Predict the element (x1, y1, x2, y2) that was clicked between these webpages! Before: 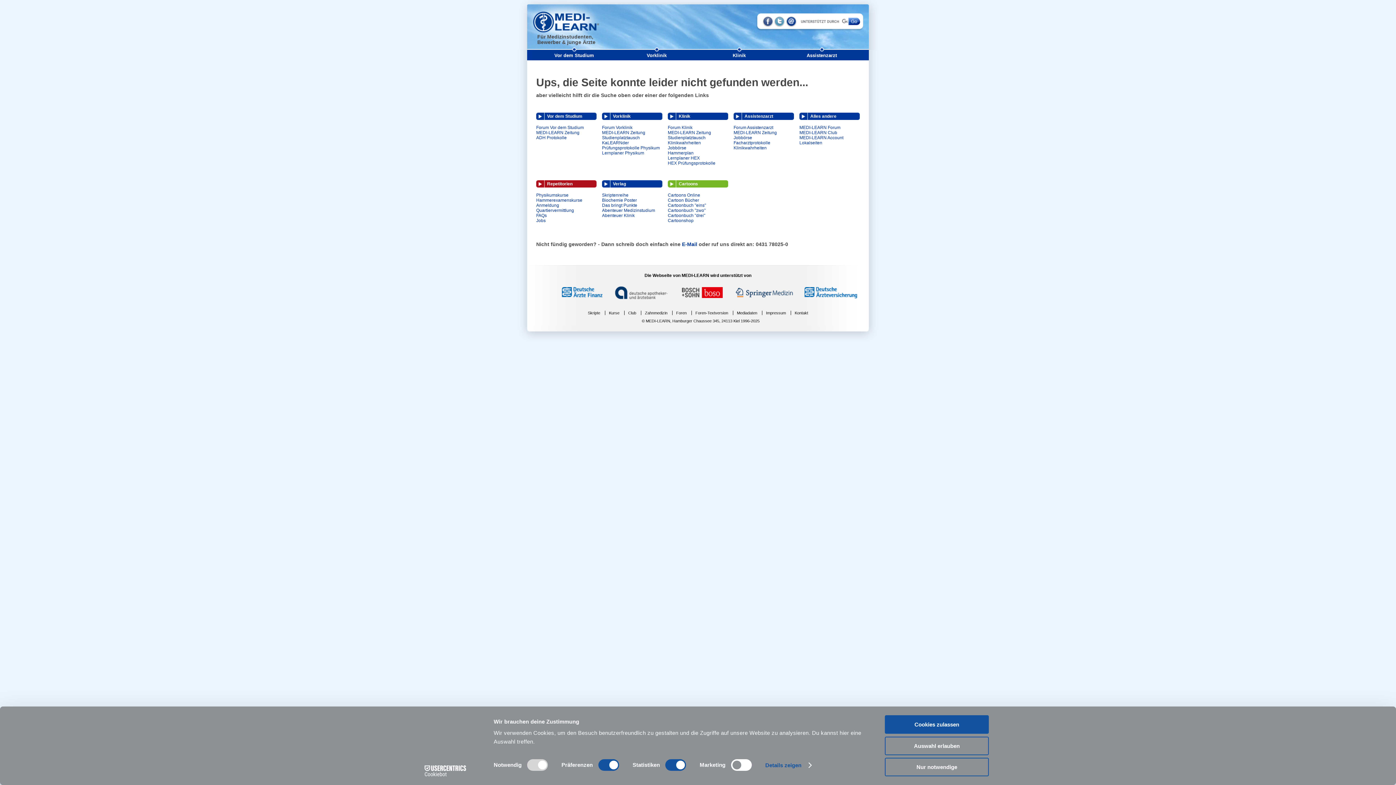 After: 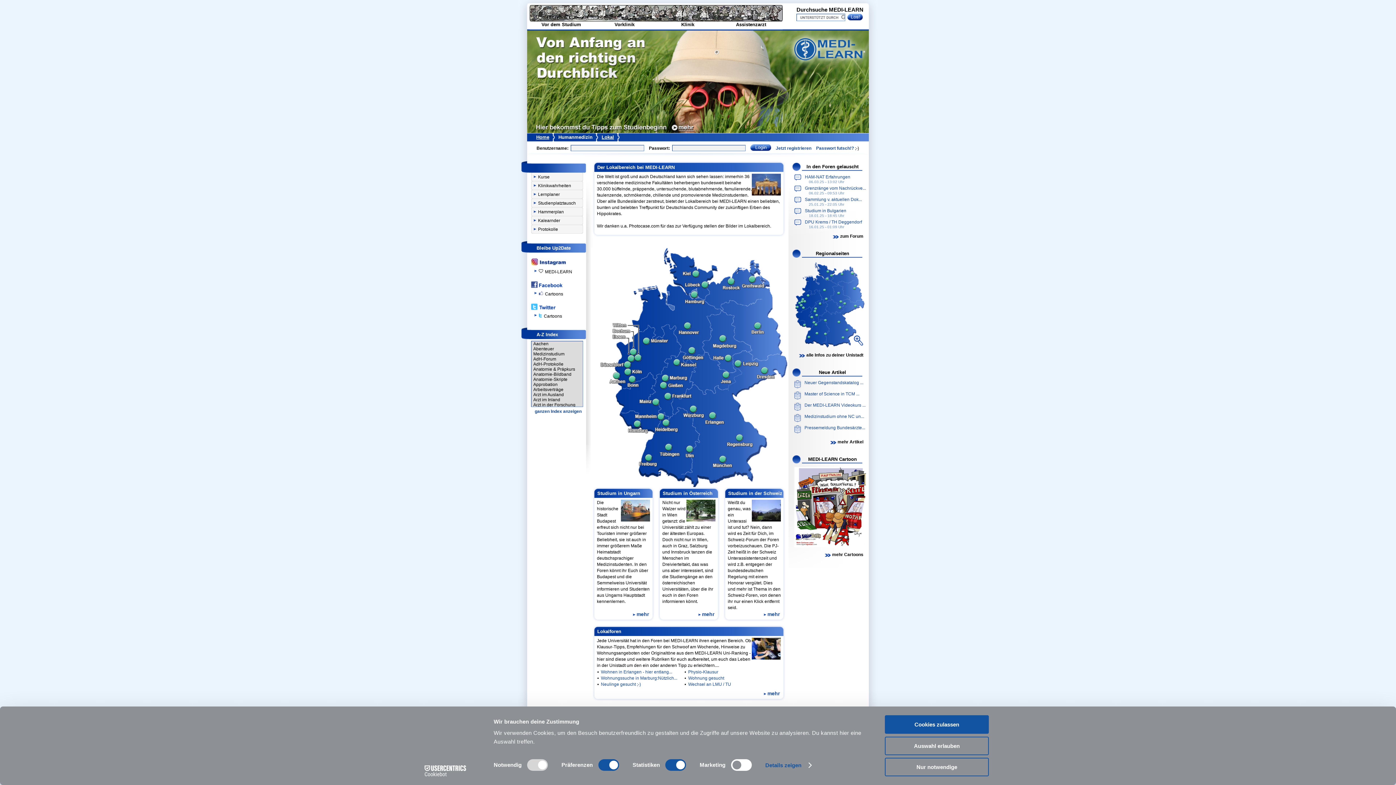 Action: label: Lokalseiten bbox: (799, 140, 822, 145)